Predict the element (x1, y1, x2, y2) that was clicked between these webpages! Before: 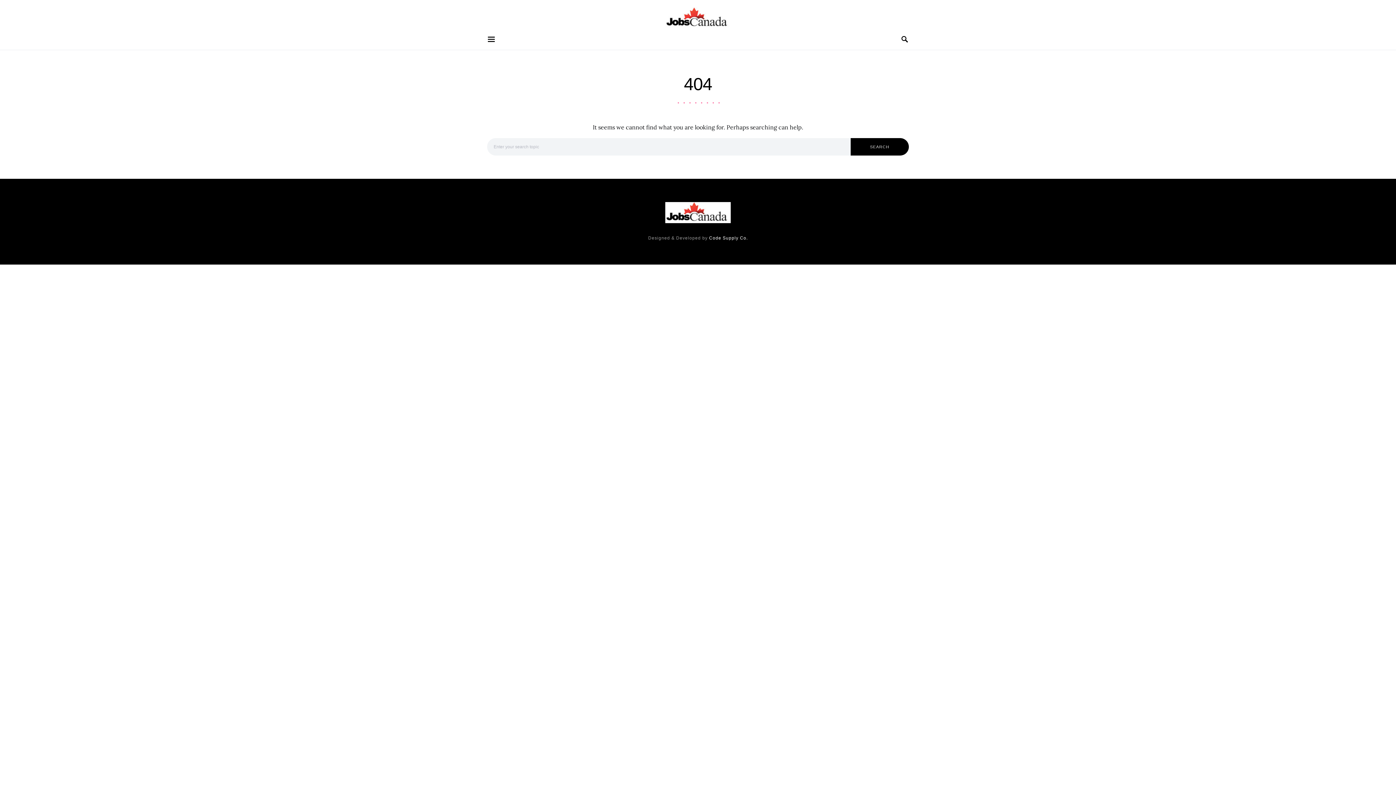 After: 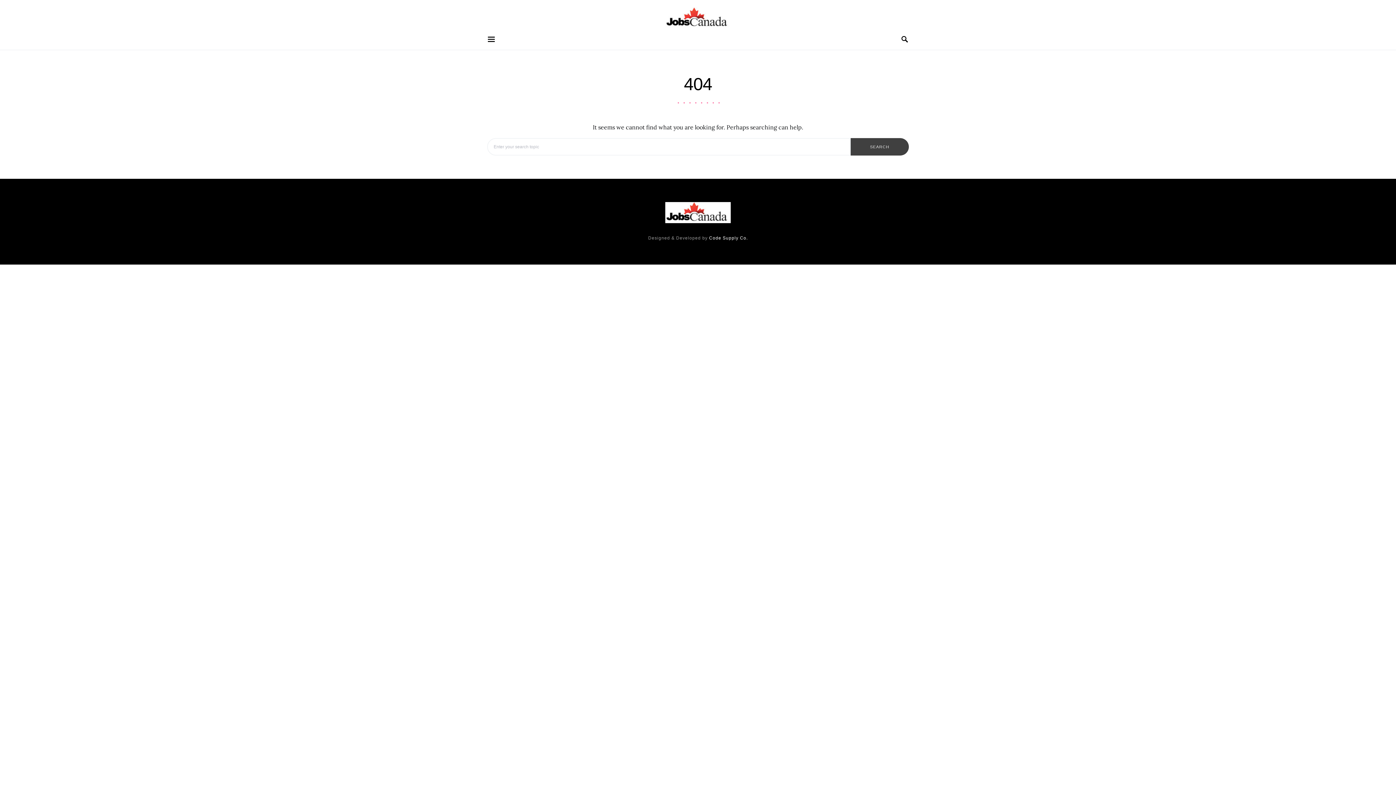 Action: bbox: (850, 138, 909, 155) label: SEARCH